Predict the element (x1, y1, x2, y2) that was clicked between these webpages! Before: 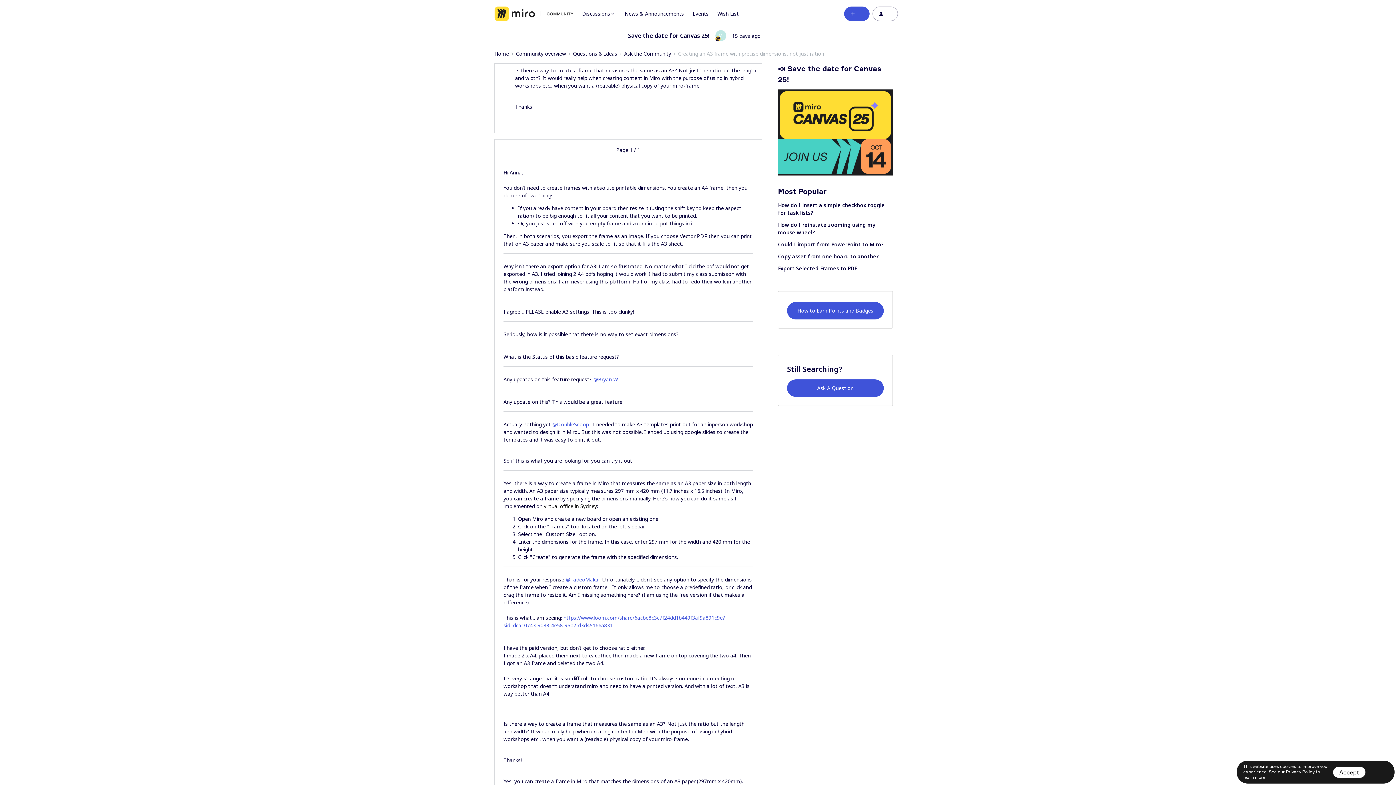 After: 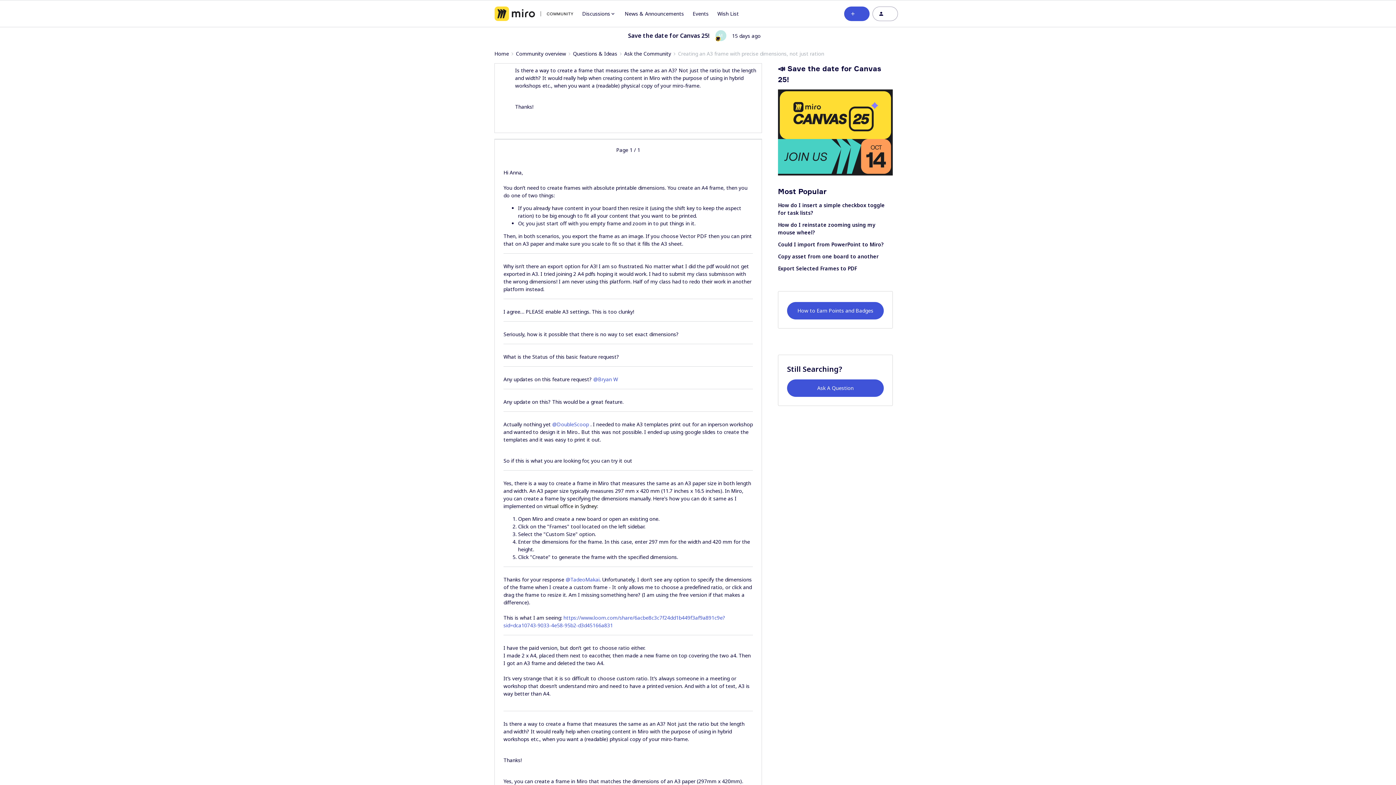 Action: bbox: (1333, 767, 1365, 778) label: Accept